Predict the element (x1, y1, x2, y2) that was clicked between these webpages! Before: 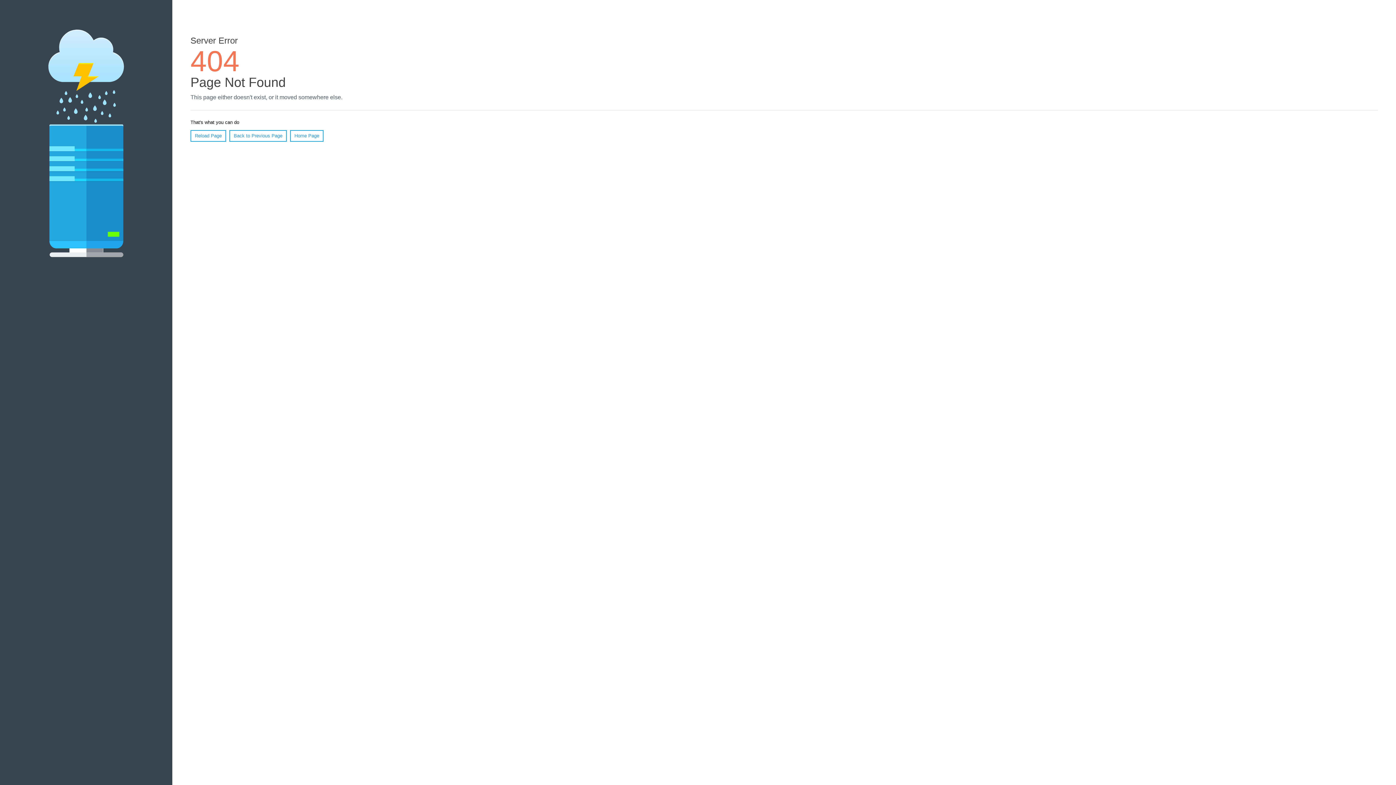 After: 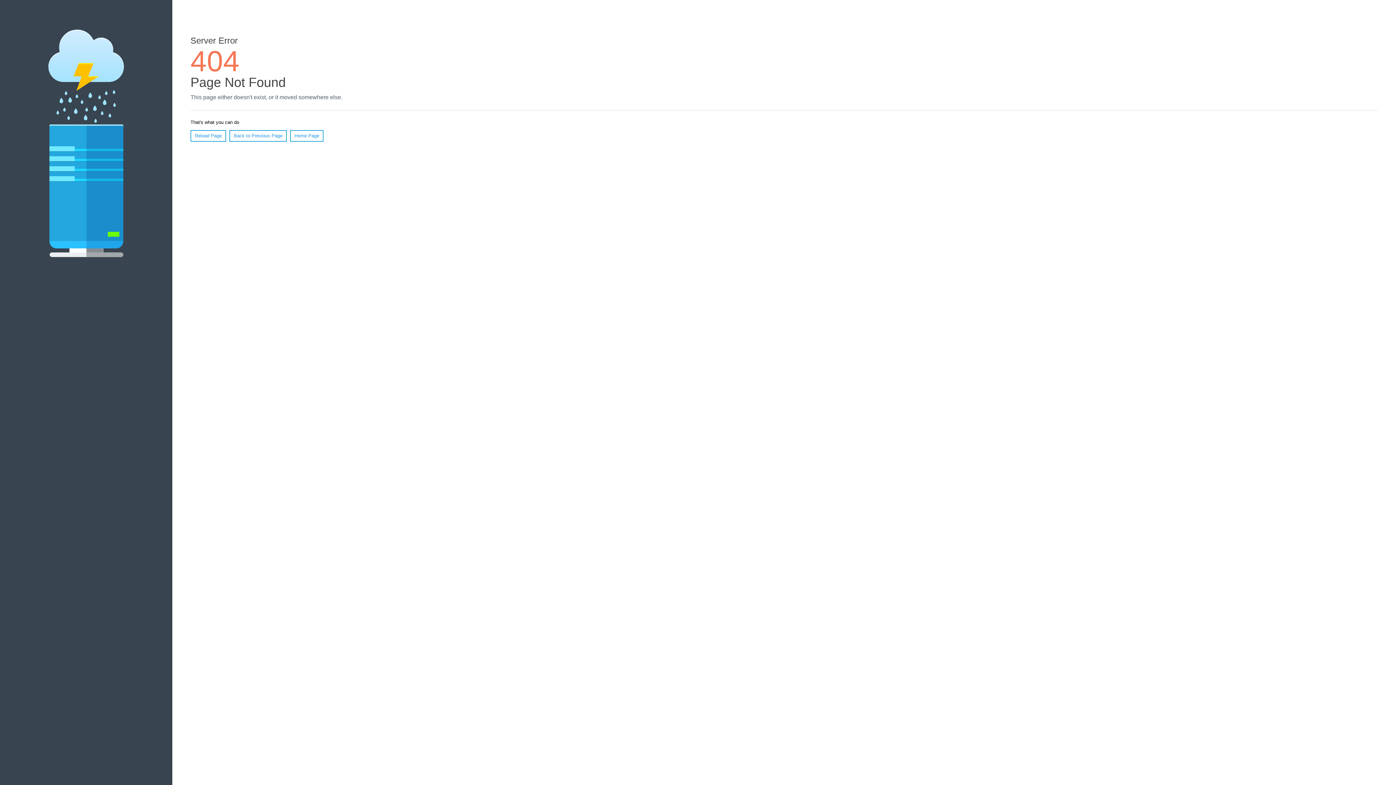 Action: bbox: (190, 130, 226, 141) label: Reload Page